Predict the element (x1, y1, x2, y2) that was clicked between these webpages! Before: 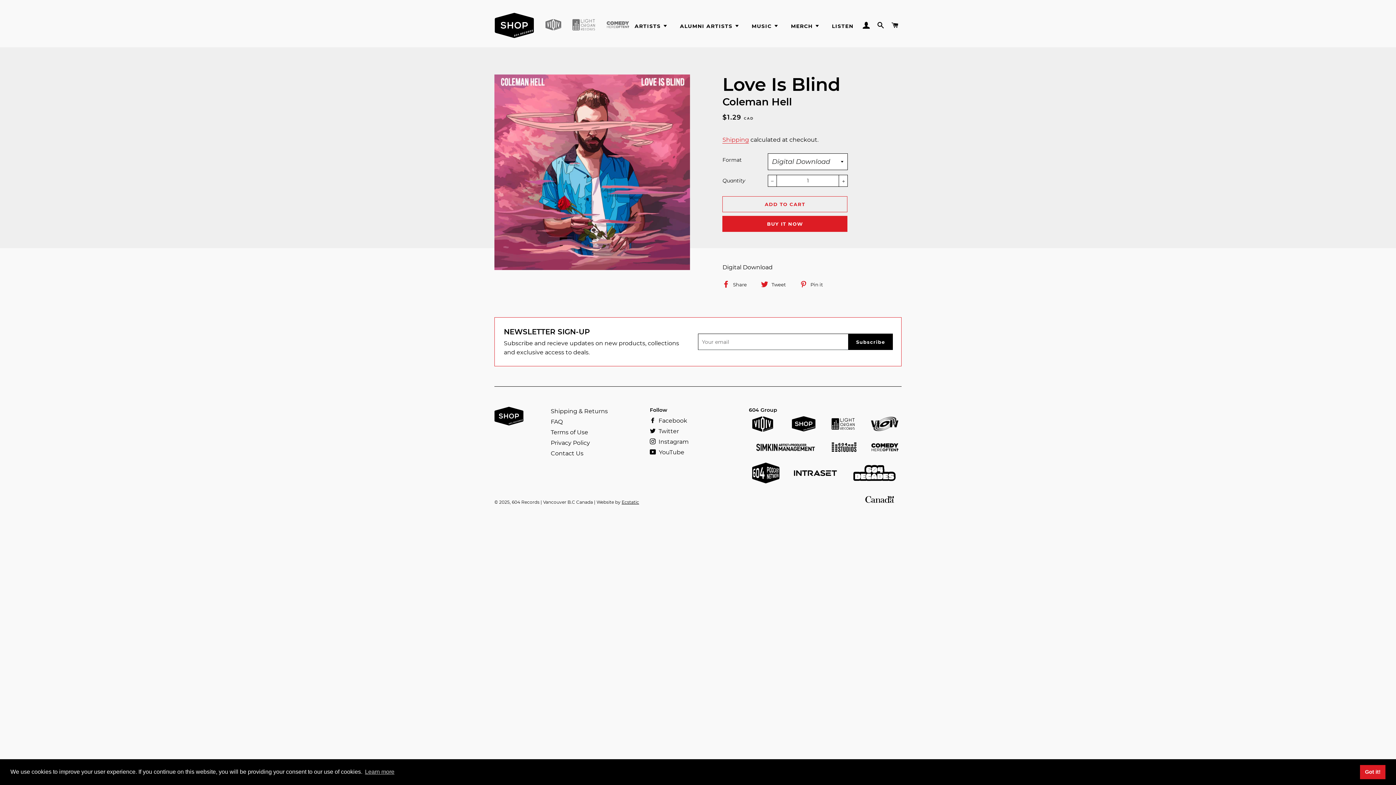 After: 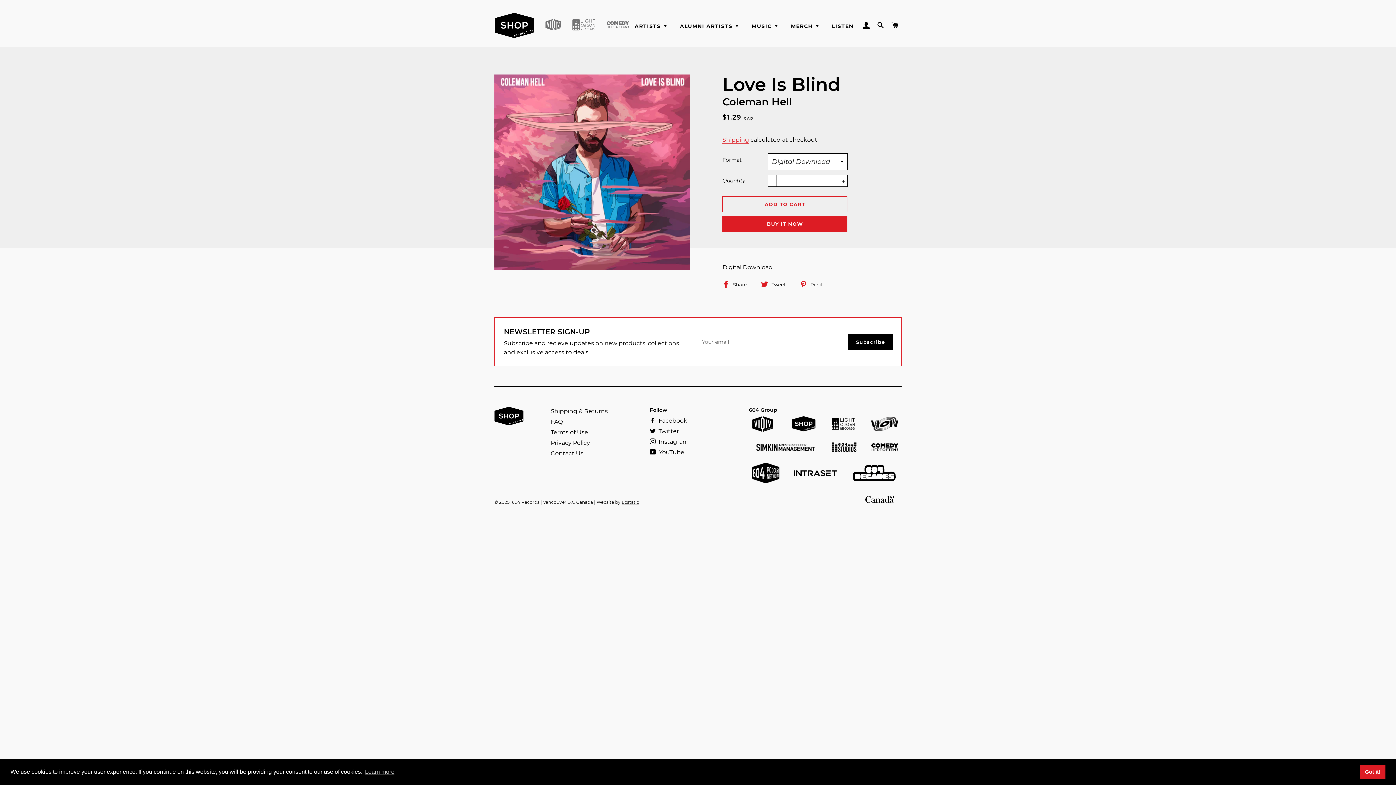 Action: bbox: (868, 416, 901, 431)